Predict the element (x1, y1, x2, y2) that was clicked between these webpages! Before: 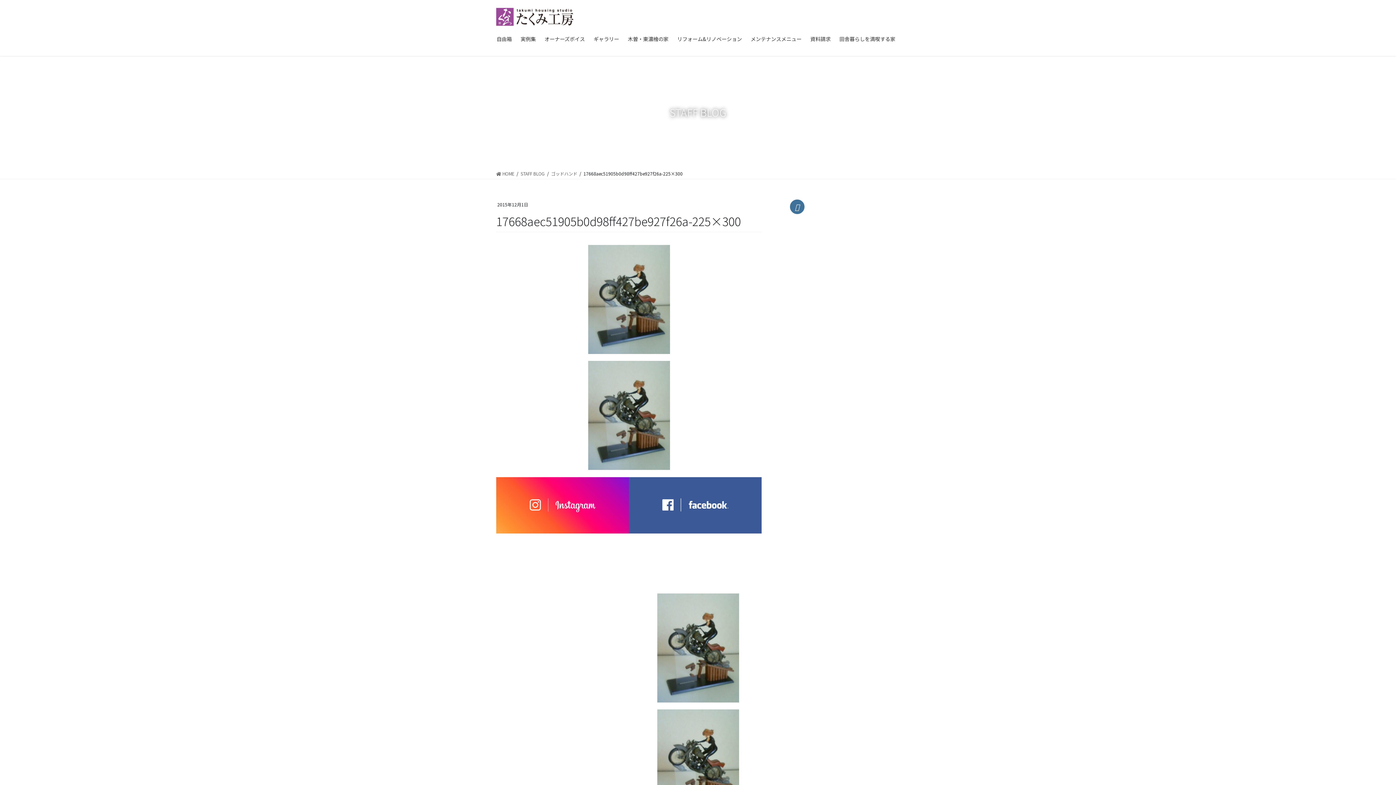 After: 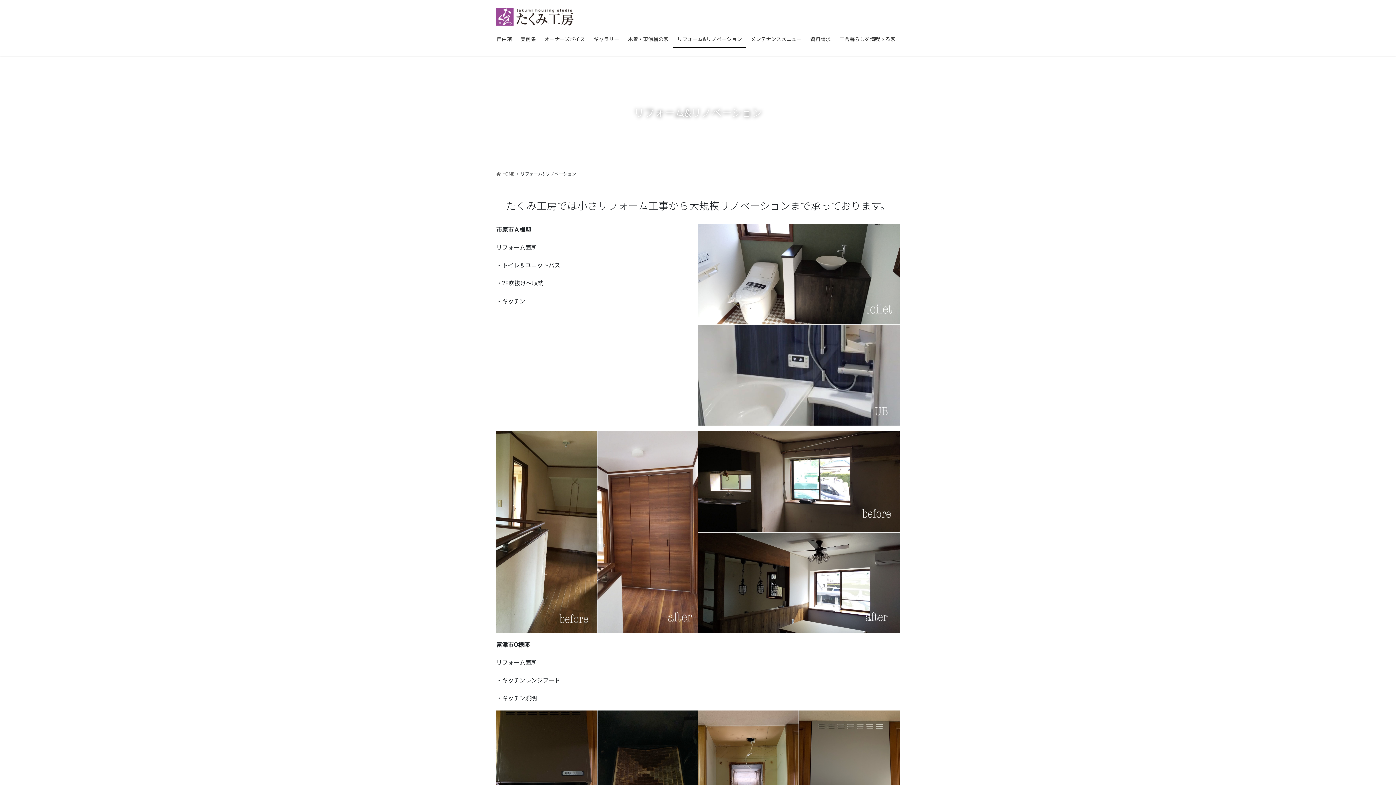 Action: label: リフォーム&リノベーション bbox: (673, 30, 746, 47)